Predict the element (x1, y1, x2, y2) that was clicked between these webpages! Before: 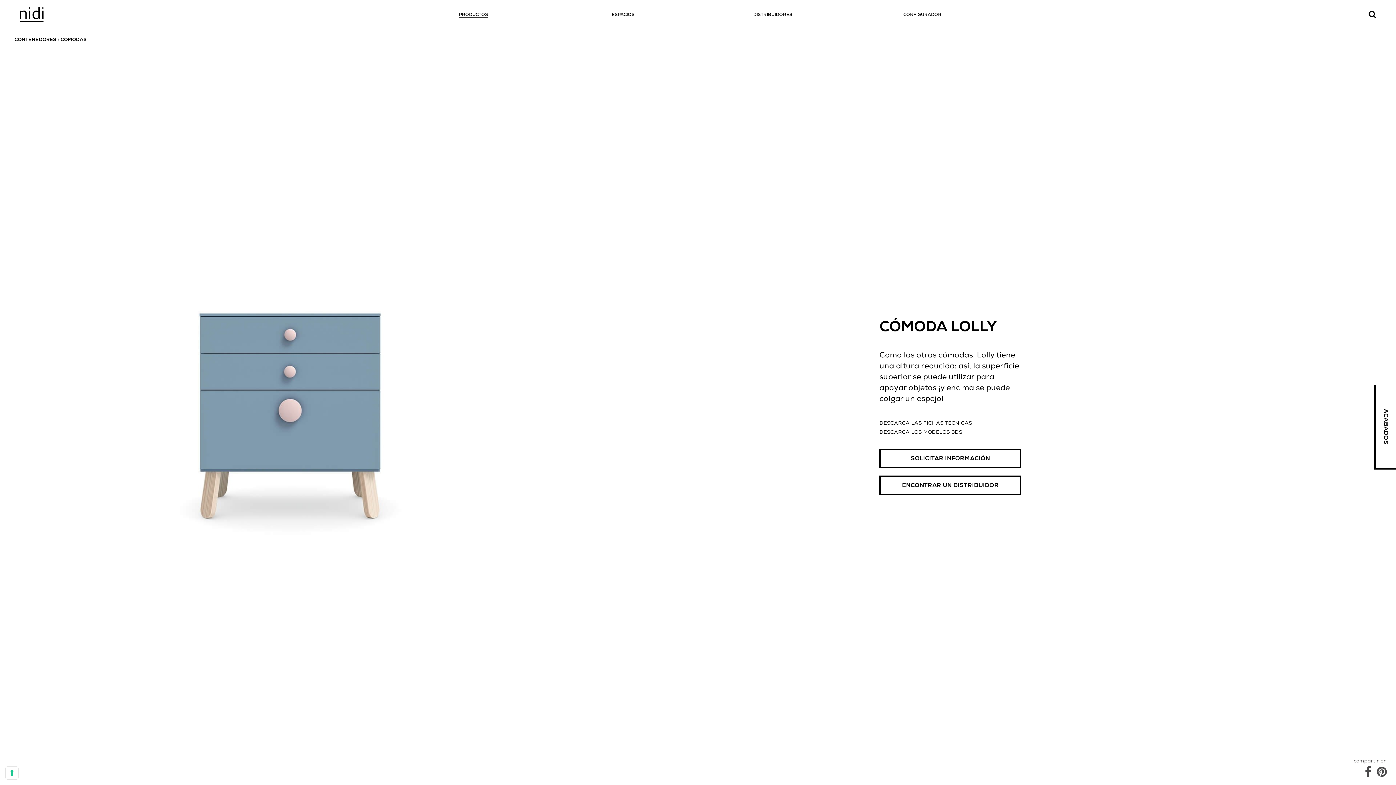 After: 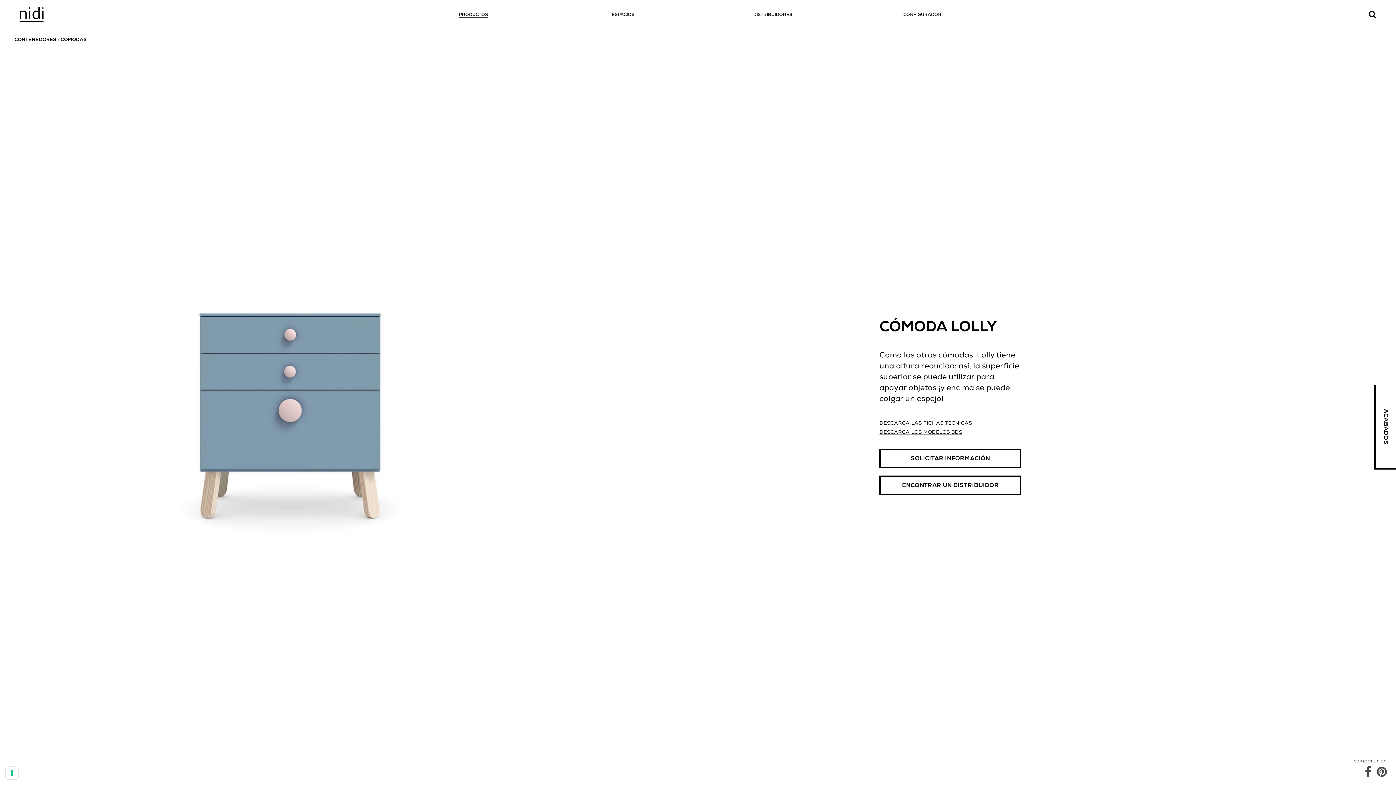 Action: label: DESCARGA LOS MODELOS 3DS bbox: (879, 427, 1021, 436)